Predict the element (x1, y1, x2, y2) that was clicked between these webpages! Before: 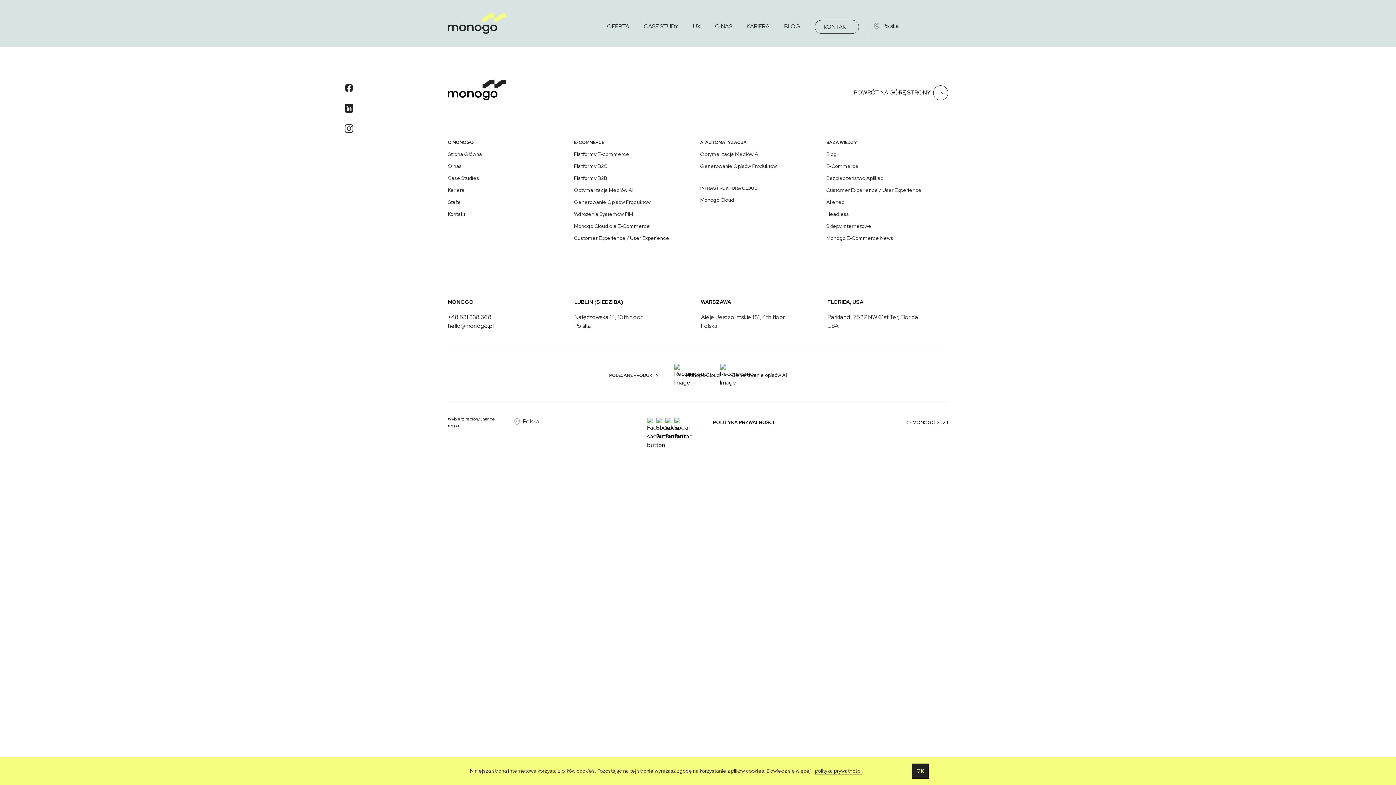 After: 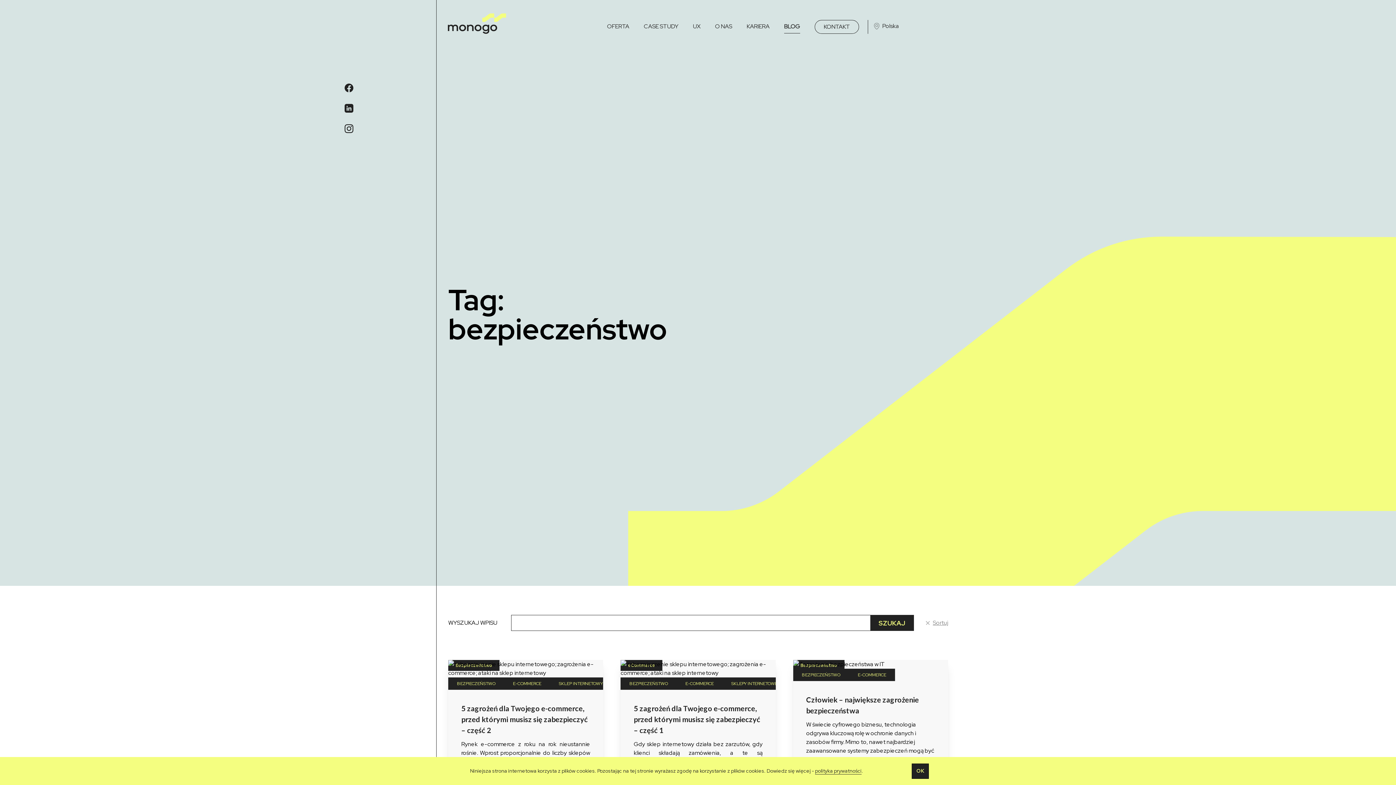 Action: bbox: (826, 174, 885, 181) label: Bezpieczeństwo Aplikacji